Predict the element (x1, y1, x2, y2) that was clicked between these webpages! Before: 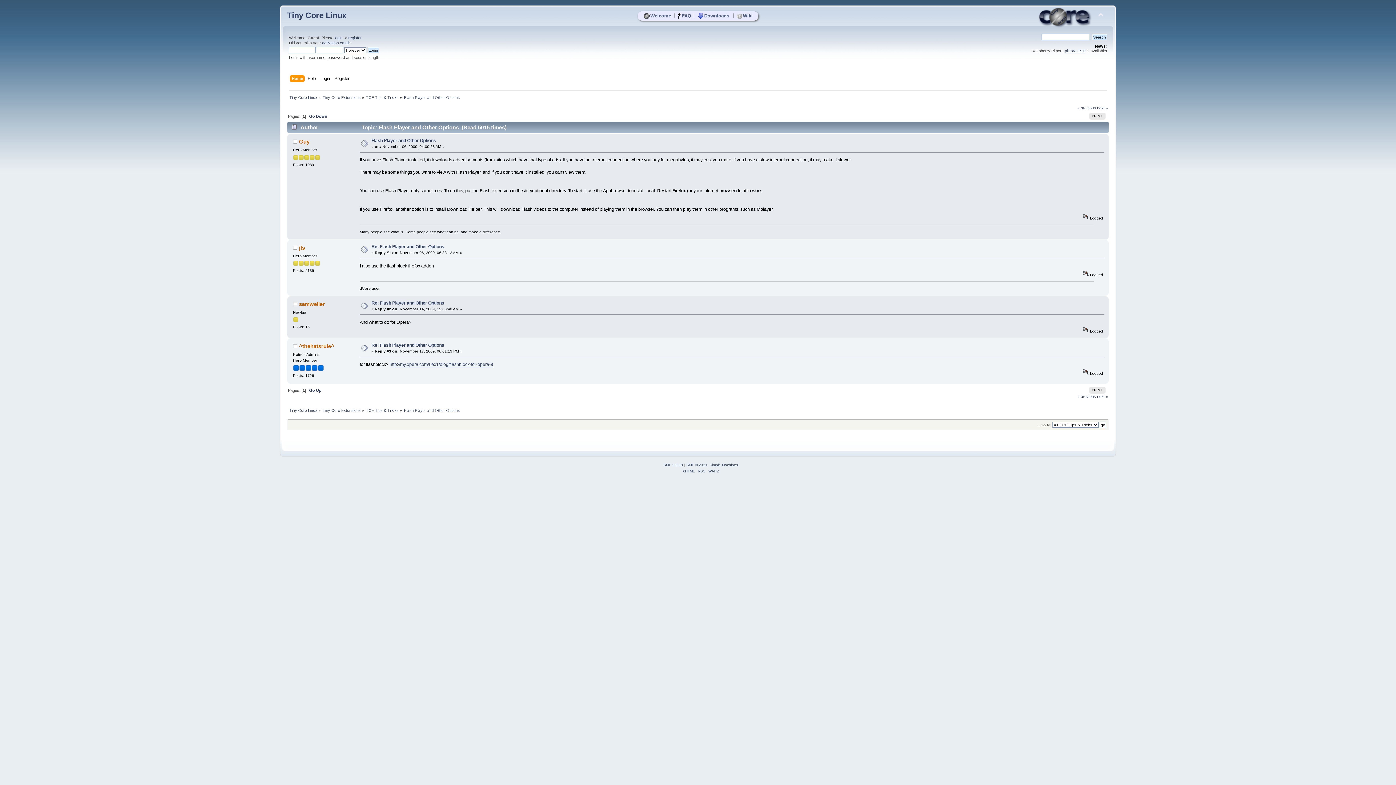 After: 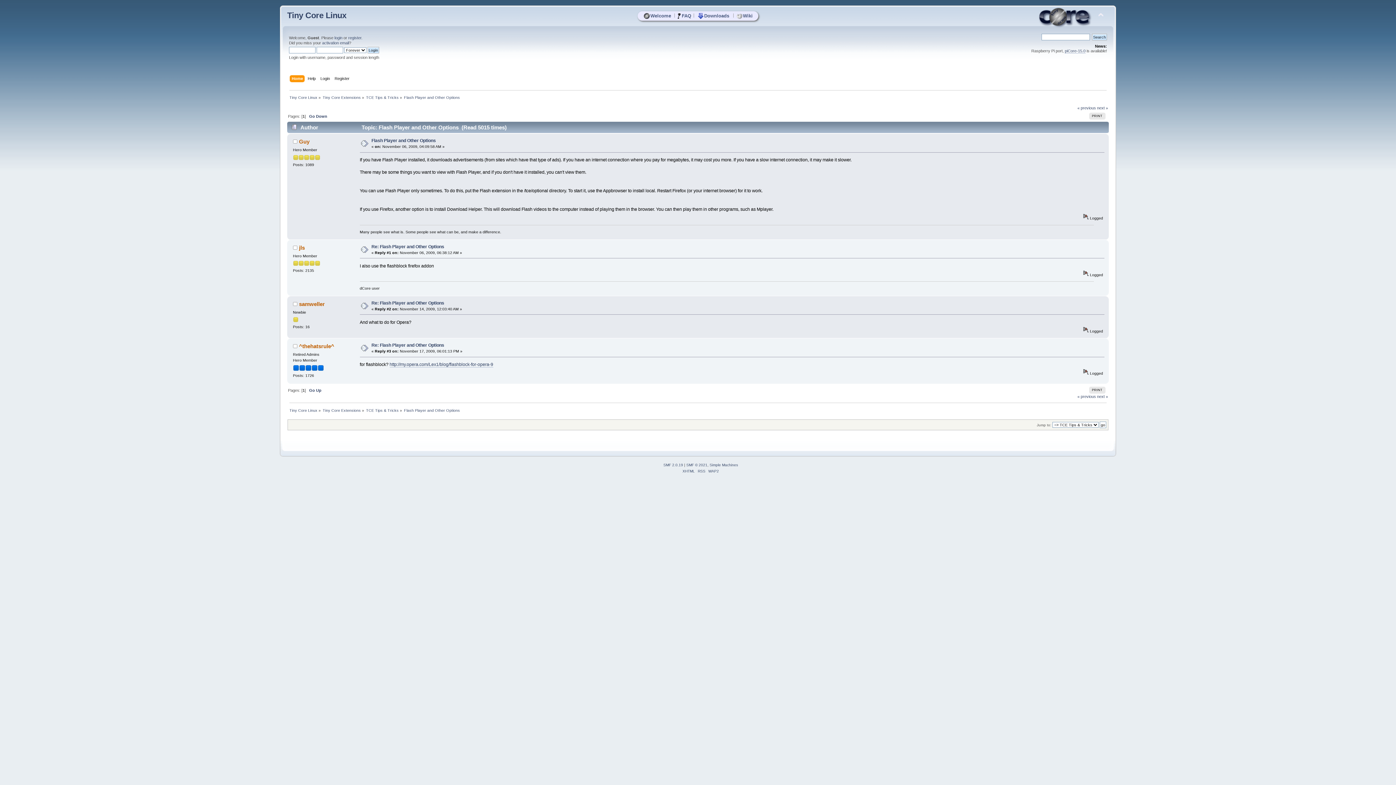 Action: bbox: (371, 300, 444, 305) label: Re: Flash Player and Other Options